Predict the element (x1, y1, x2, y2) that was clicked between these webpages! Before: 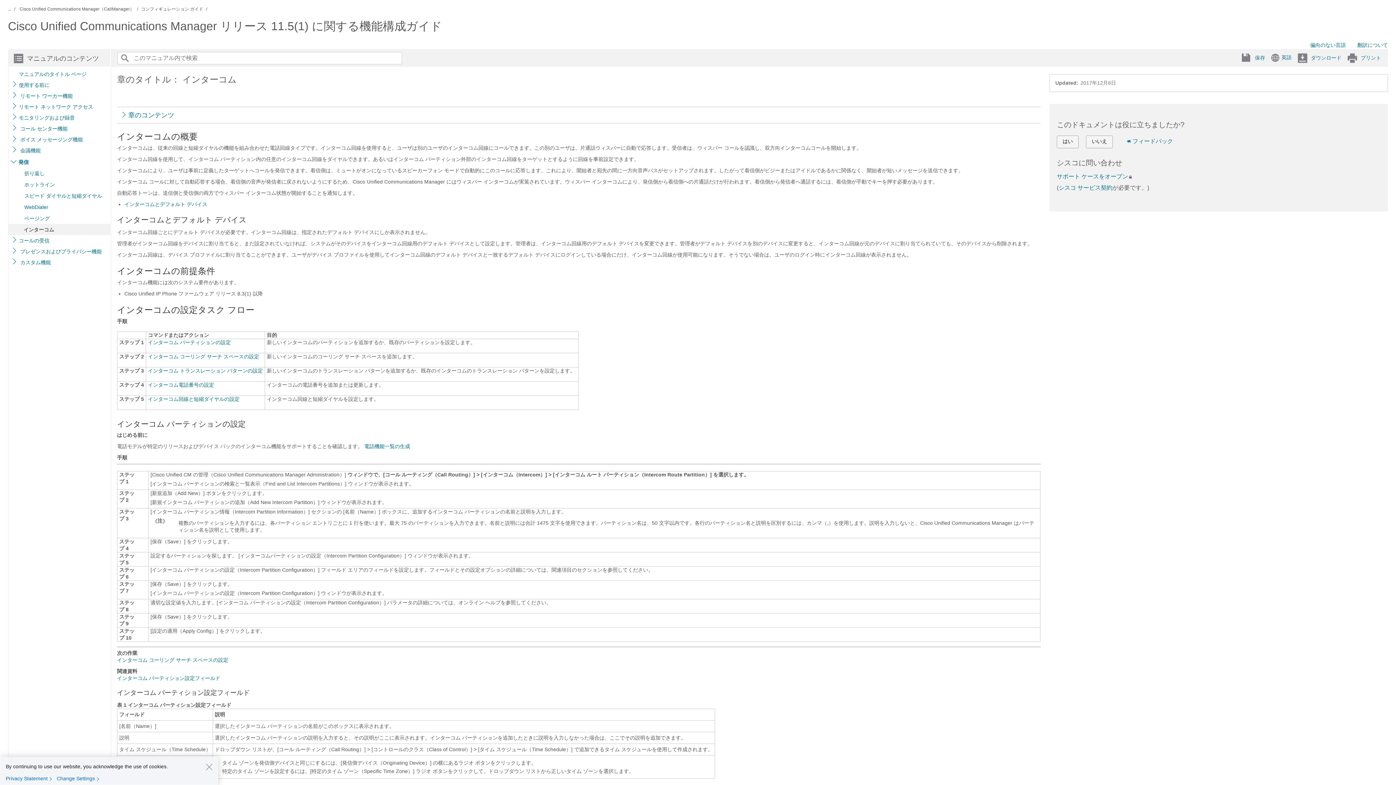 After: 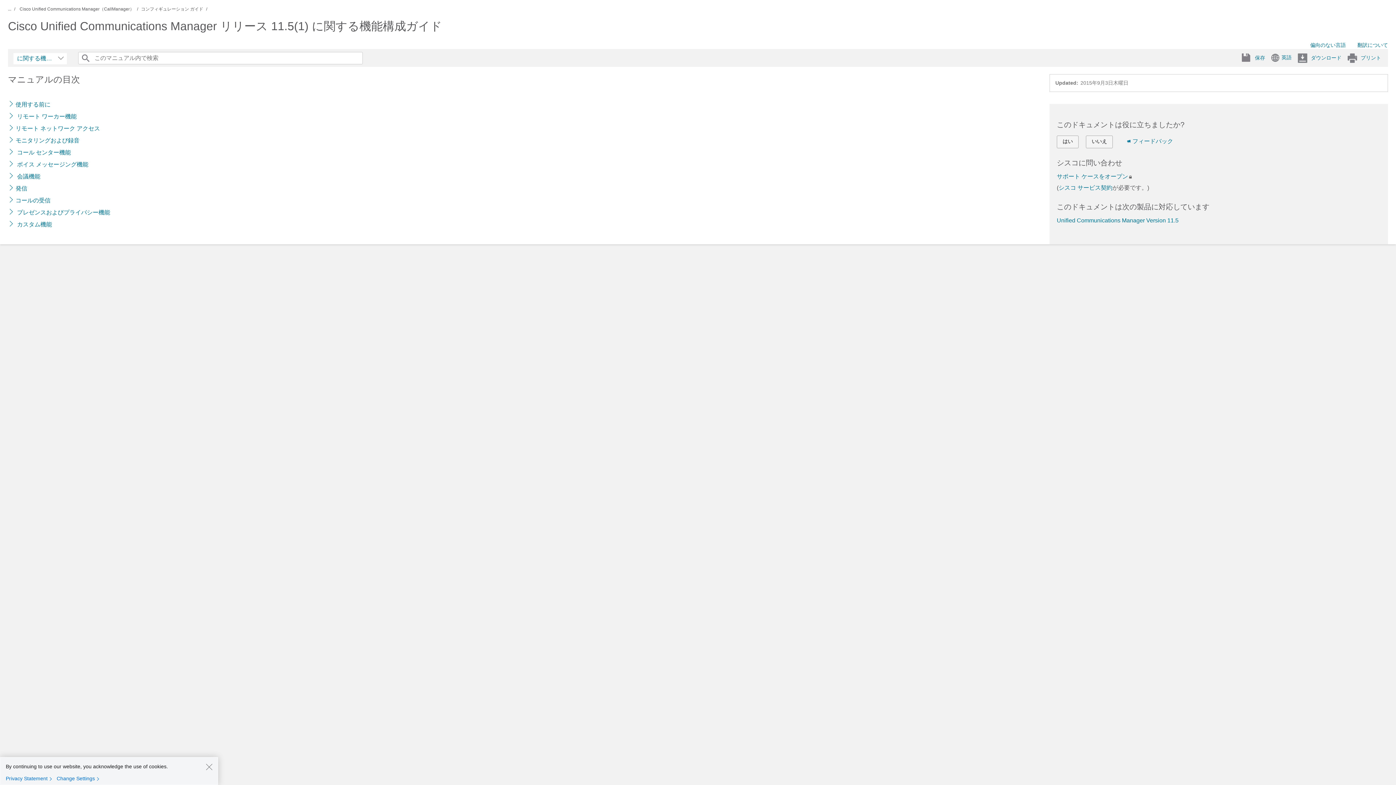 Action: bbox: (17, 68, 86, 79) label: マニュアルのタイトル ページ